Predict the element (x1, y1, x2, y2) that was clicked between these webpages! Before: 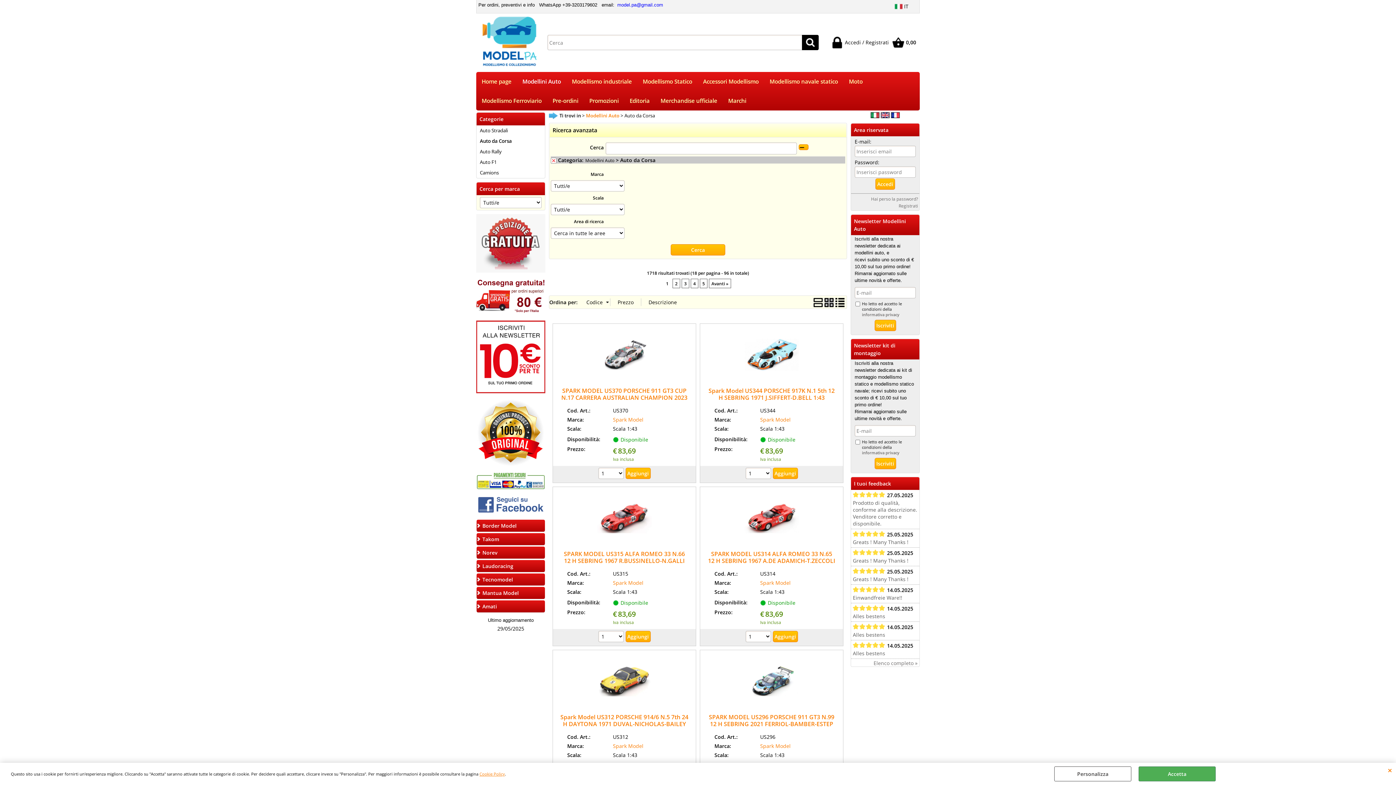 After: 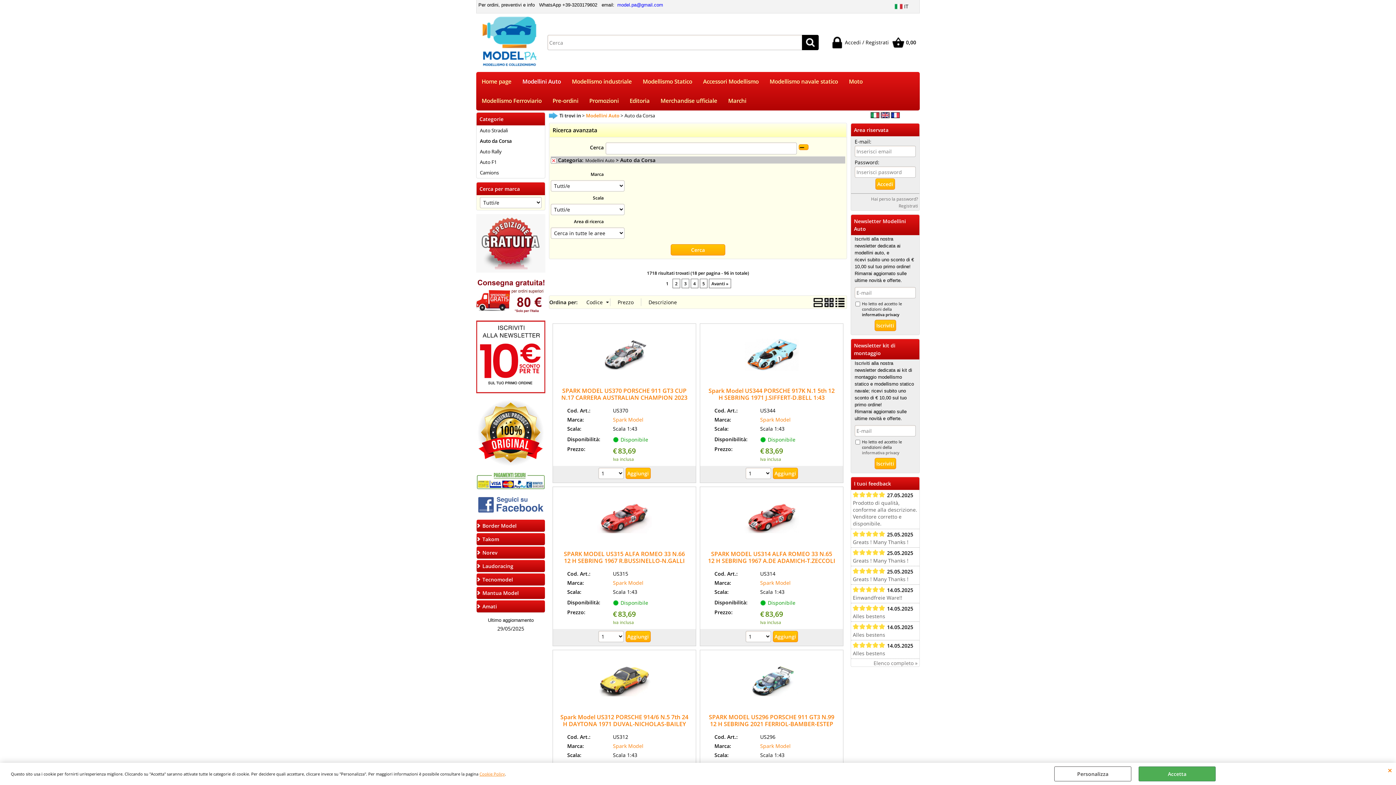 Action: bbox: (862, 312, 899, 317) label: informativa privacy